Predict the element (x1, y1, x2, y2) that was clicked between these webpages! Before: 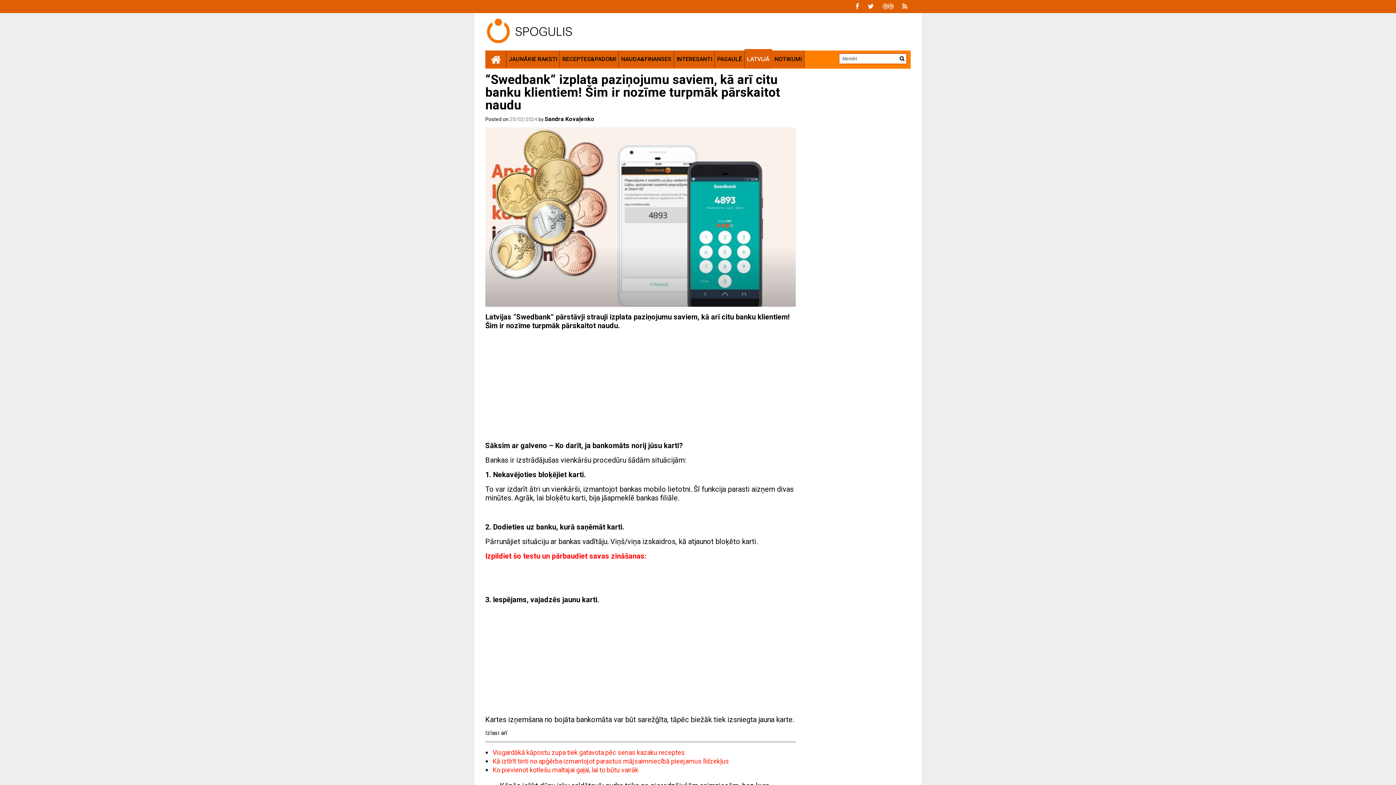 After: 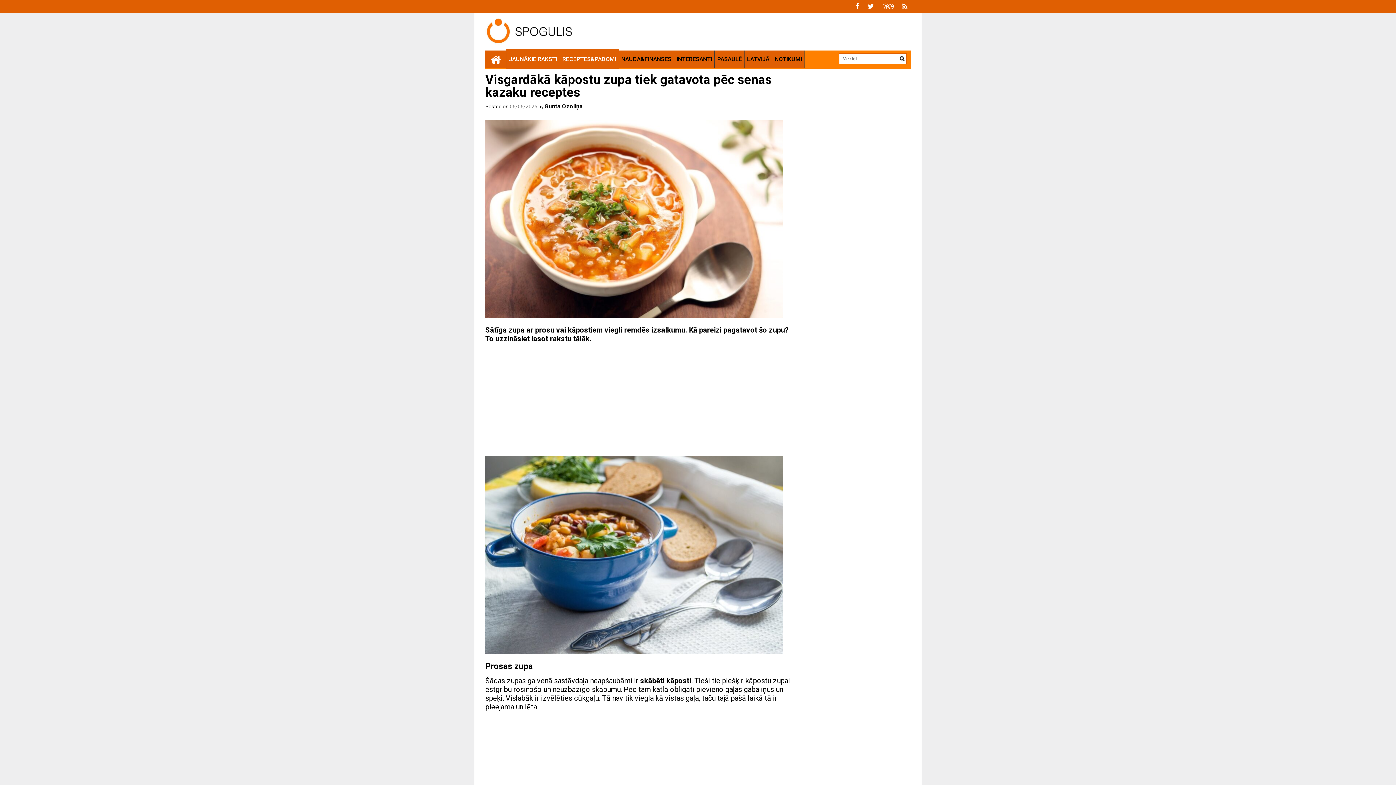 Action: bbox: (492, 749, 685, 756) label: Visgardākā kāpostu zupa tiek gatavota pēc senas kazaku receptes